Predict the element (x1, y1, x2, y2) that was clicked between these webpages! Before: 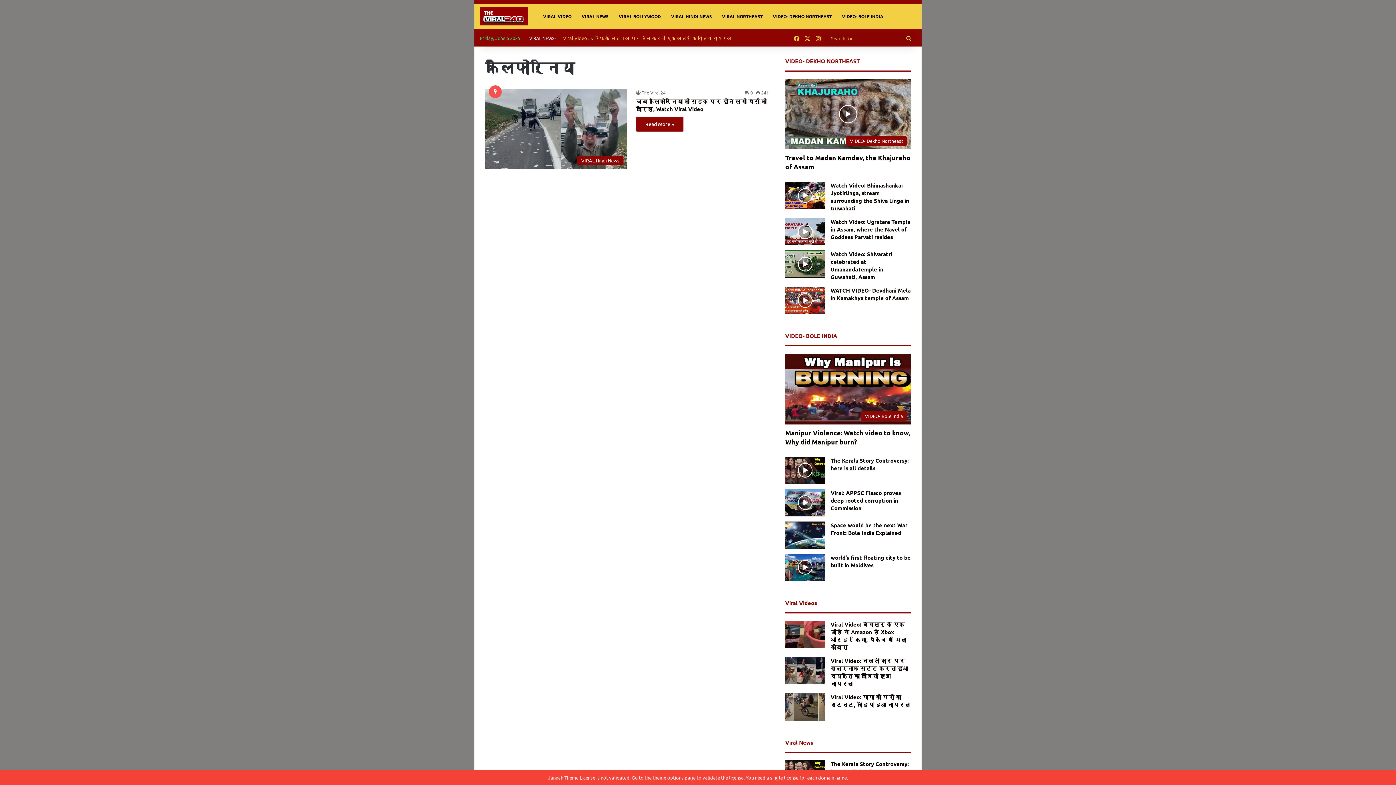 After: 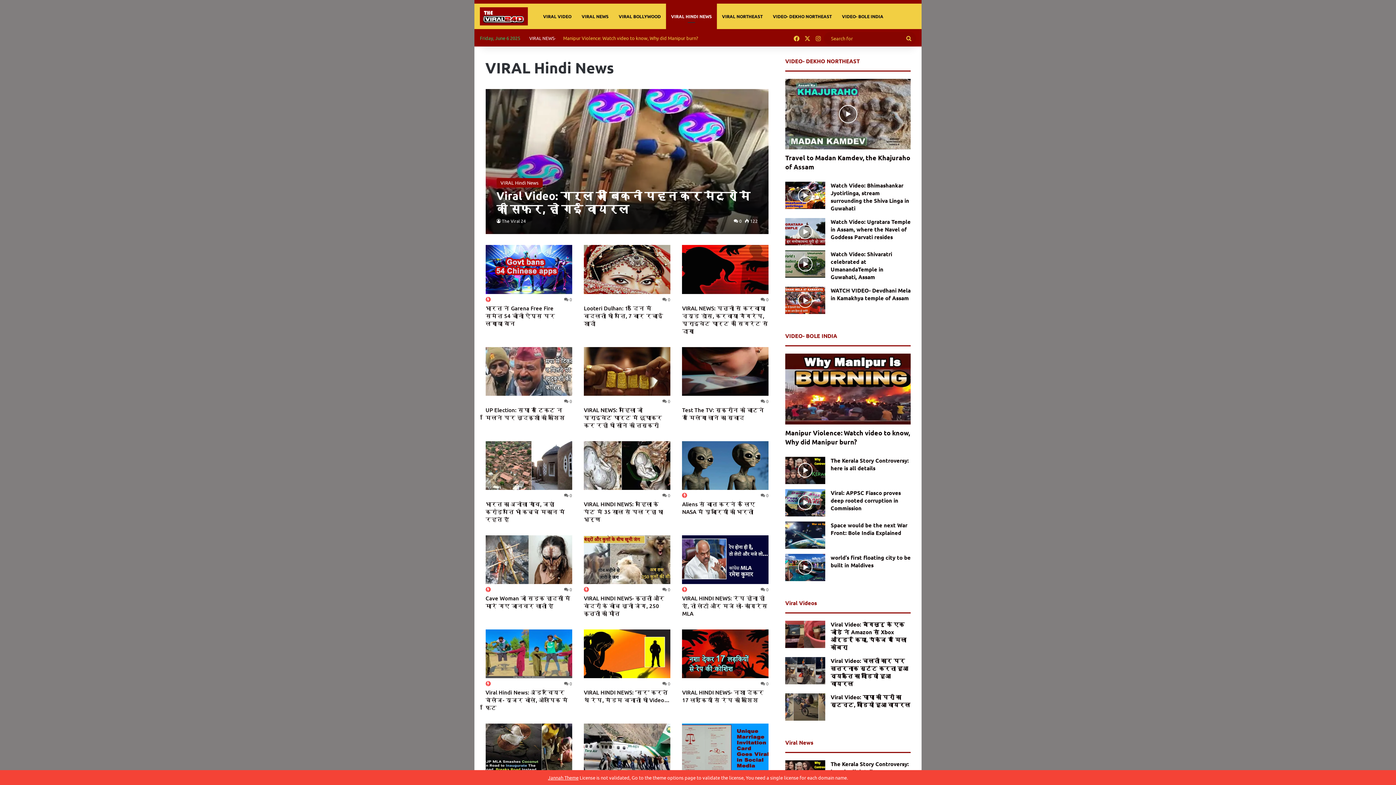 Action: label: VIRAL HINDI NEWS bbox: (666, 3, 717, 29)